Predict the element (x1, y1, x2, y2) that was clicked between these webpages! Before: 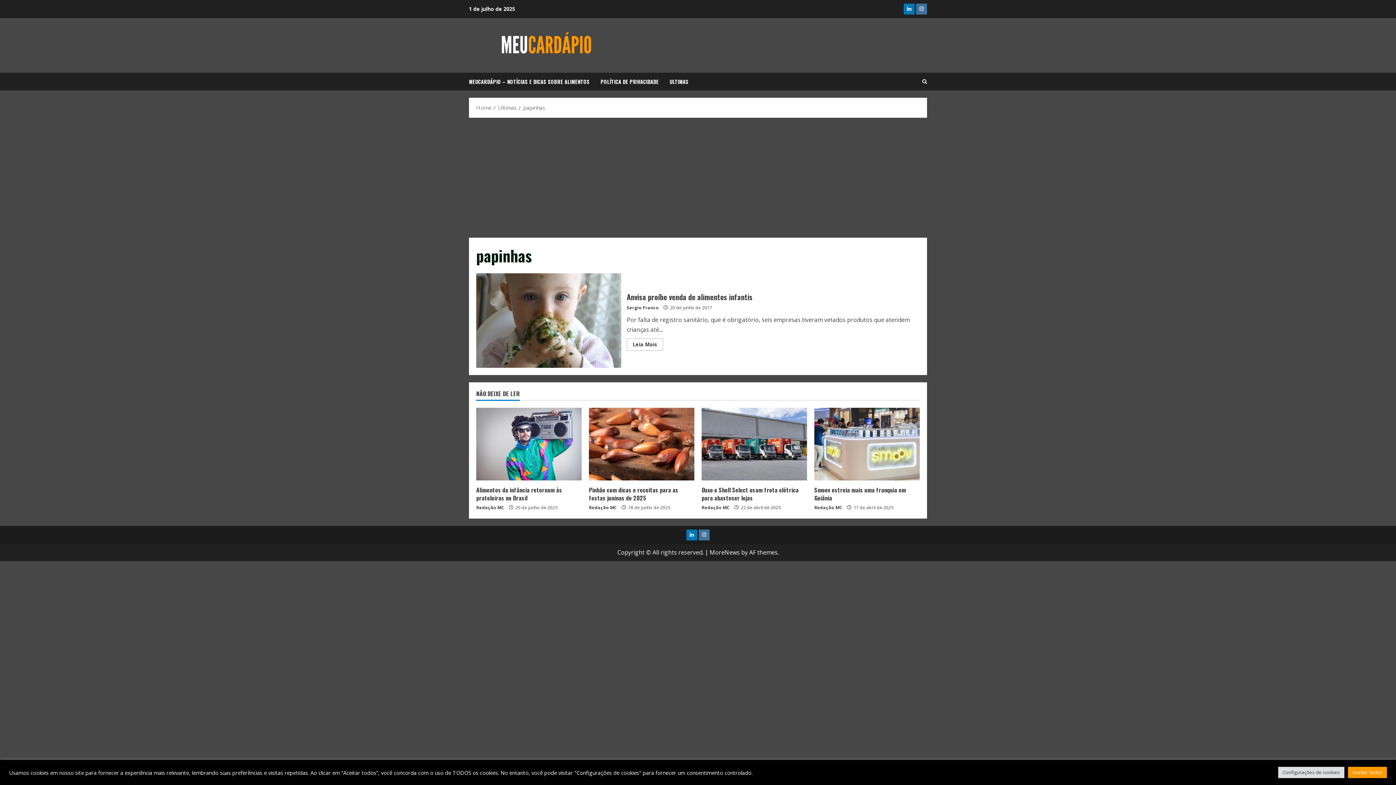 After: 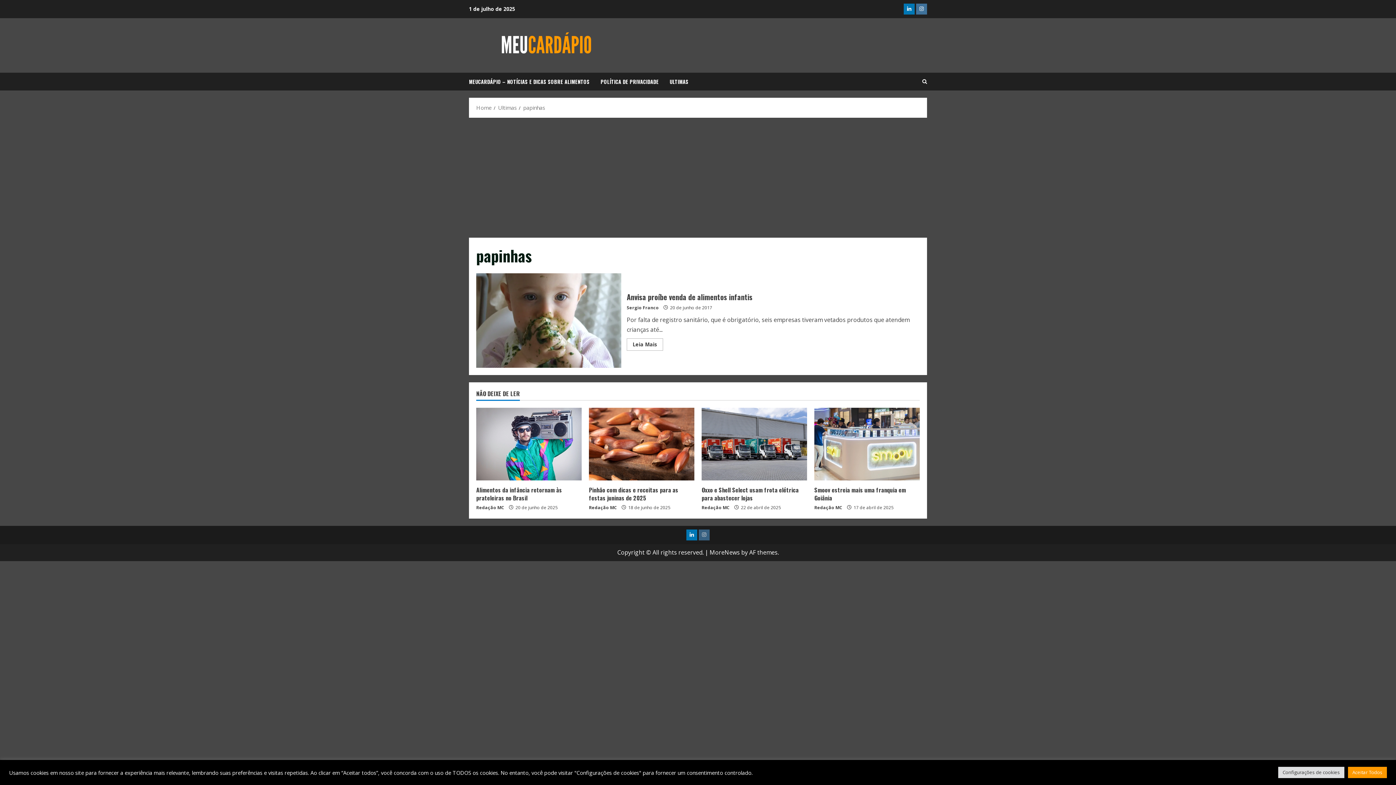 Action: label: Item do menu bbox: (698, 529, 709, 540)